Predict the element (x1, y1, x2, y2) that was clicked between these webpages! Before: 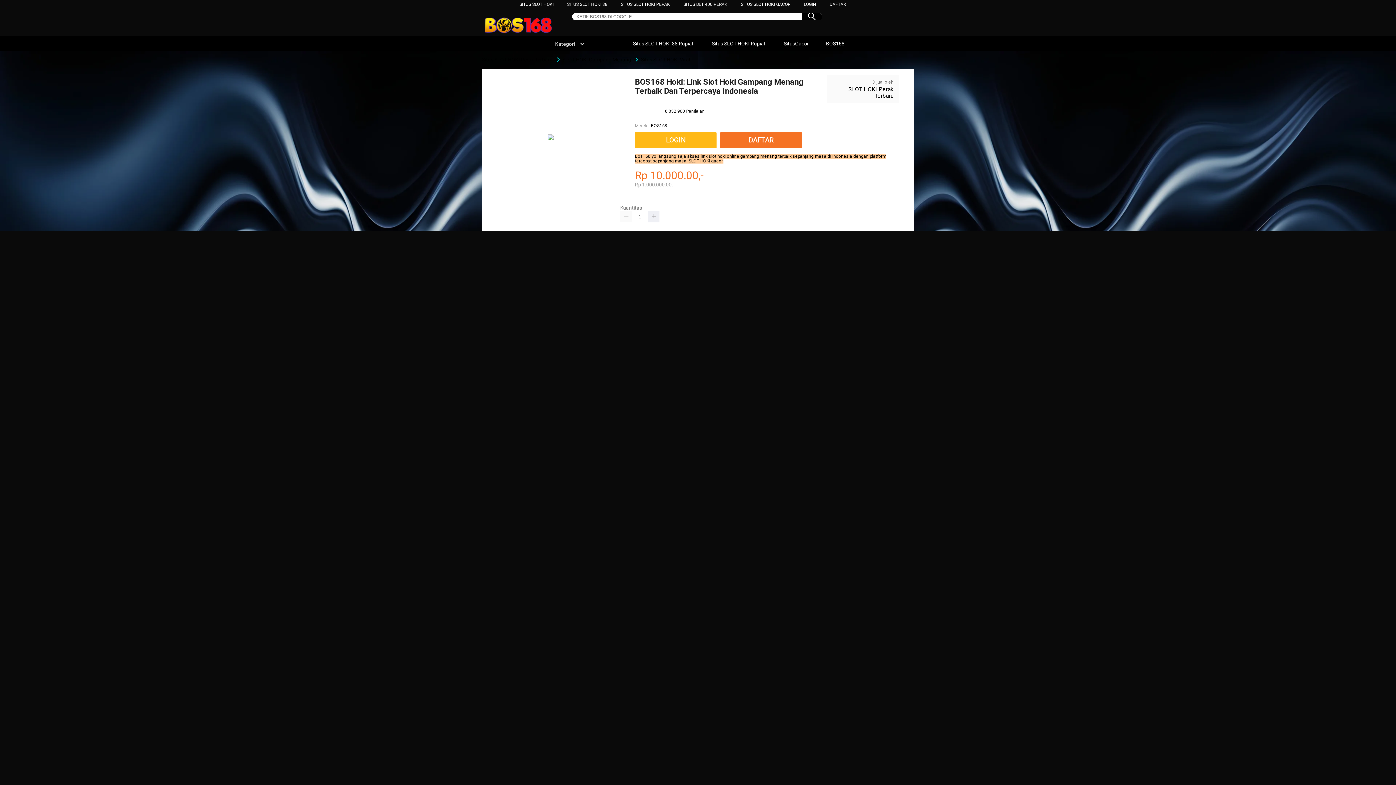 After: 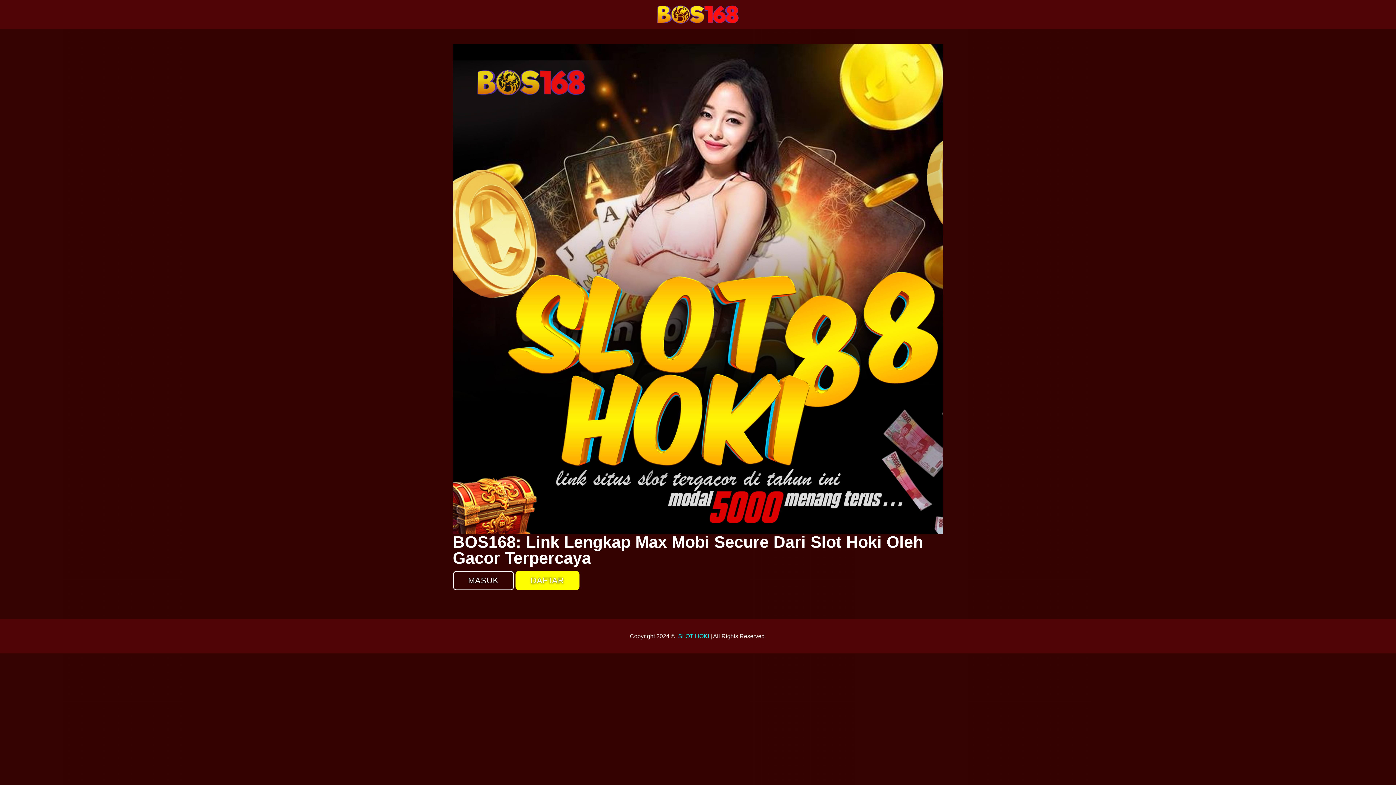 Action: bbox: (635, 132, 716, 148) label: LOGIN